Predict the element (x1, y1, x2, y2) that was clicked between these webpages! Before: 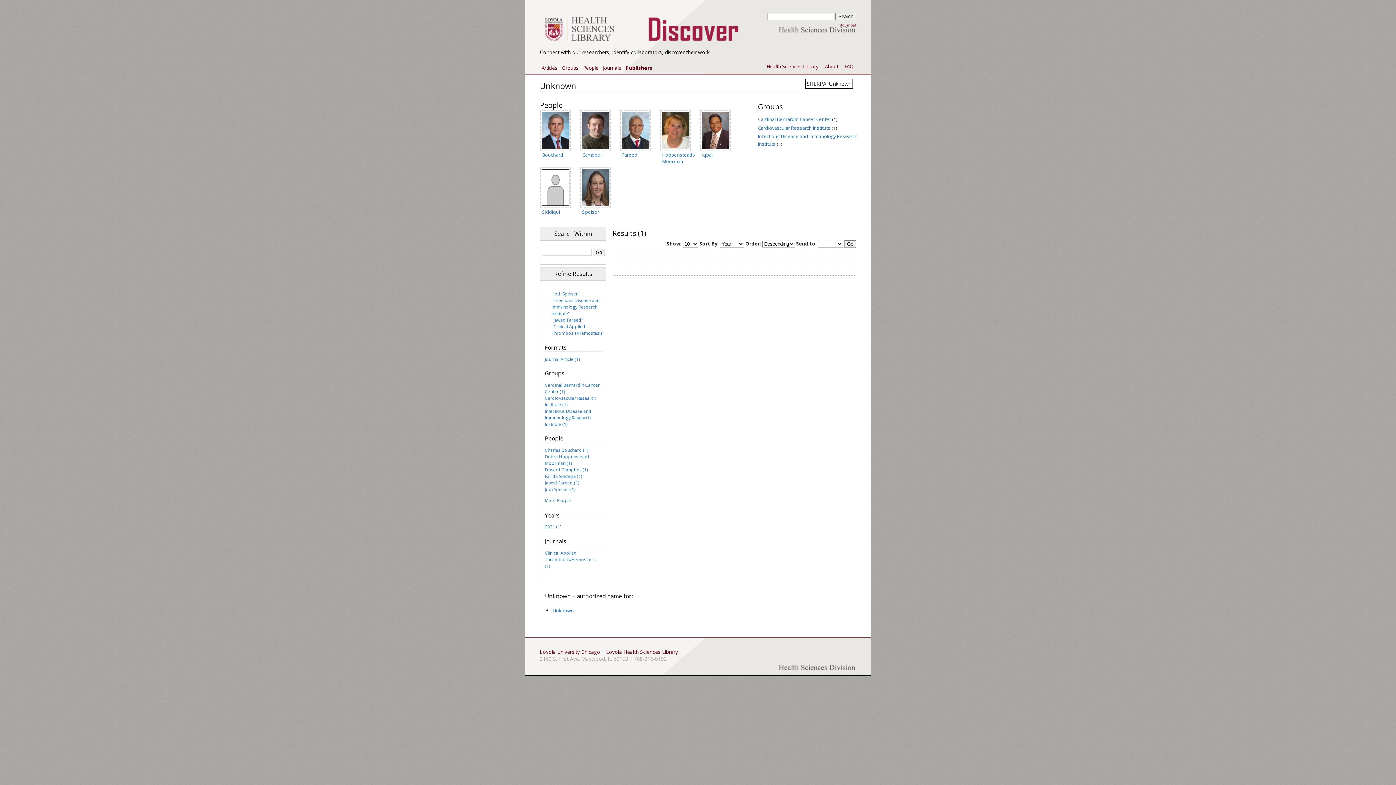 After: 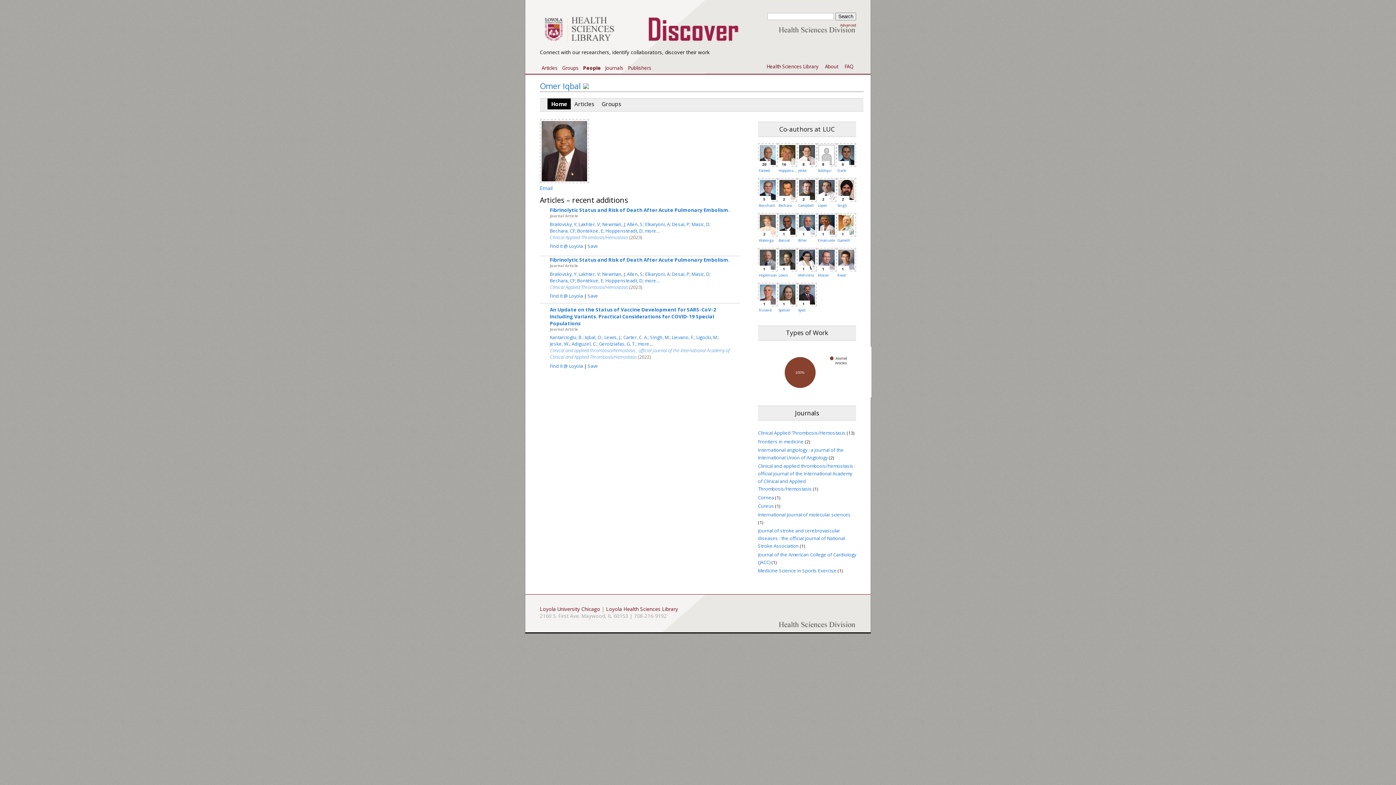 Action: bbox: (700, 145, 731, 151)